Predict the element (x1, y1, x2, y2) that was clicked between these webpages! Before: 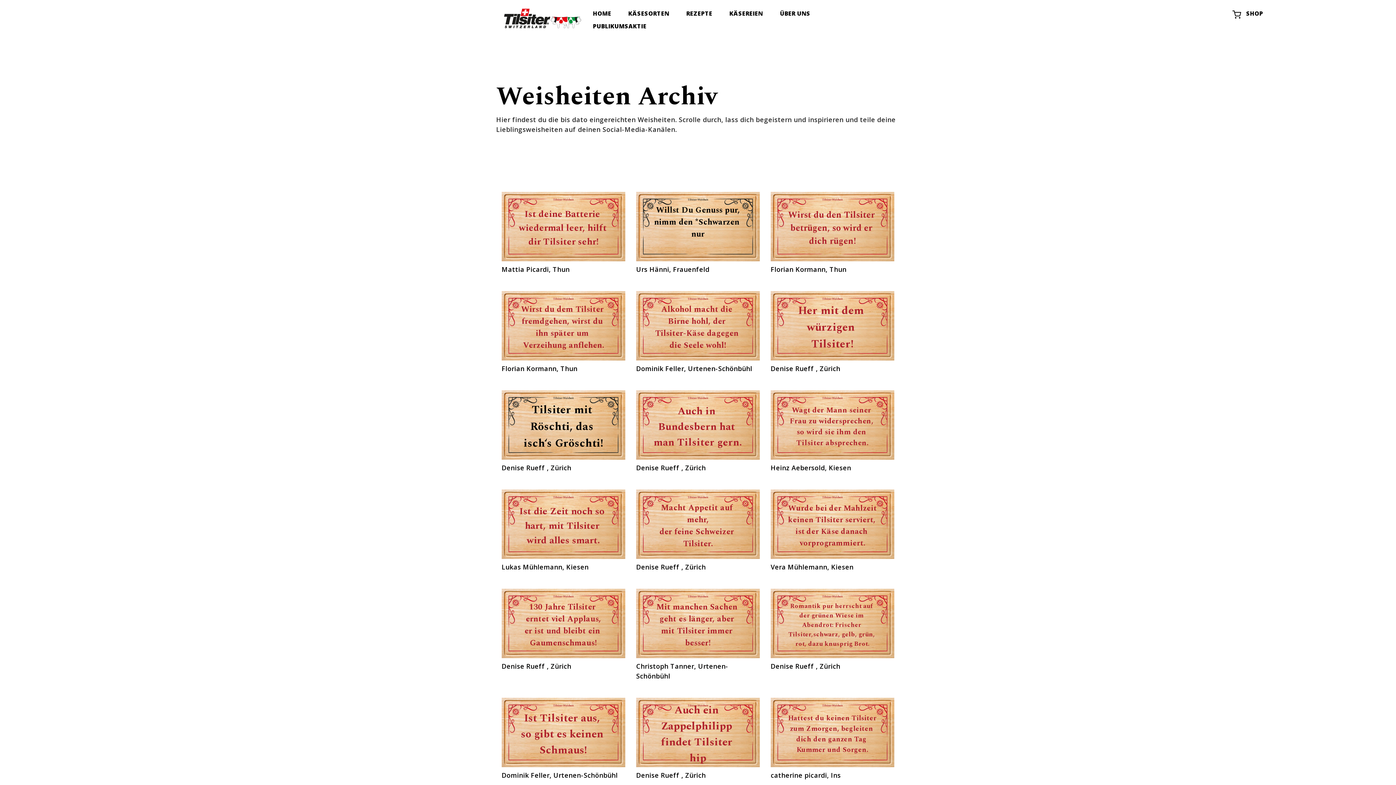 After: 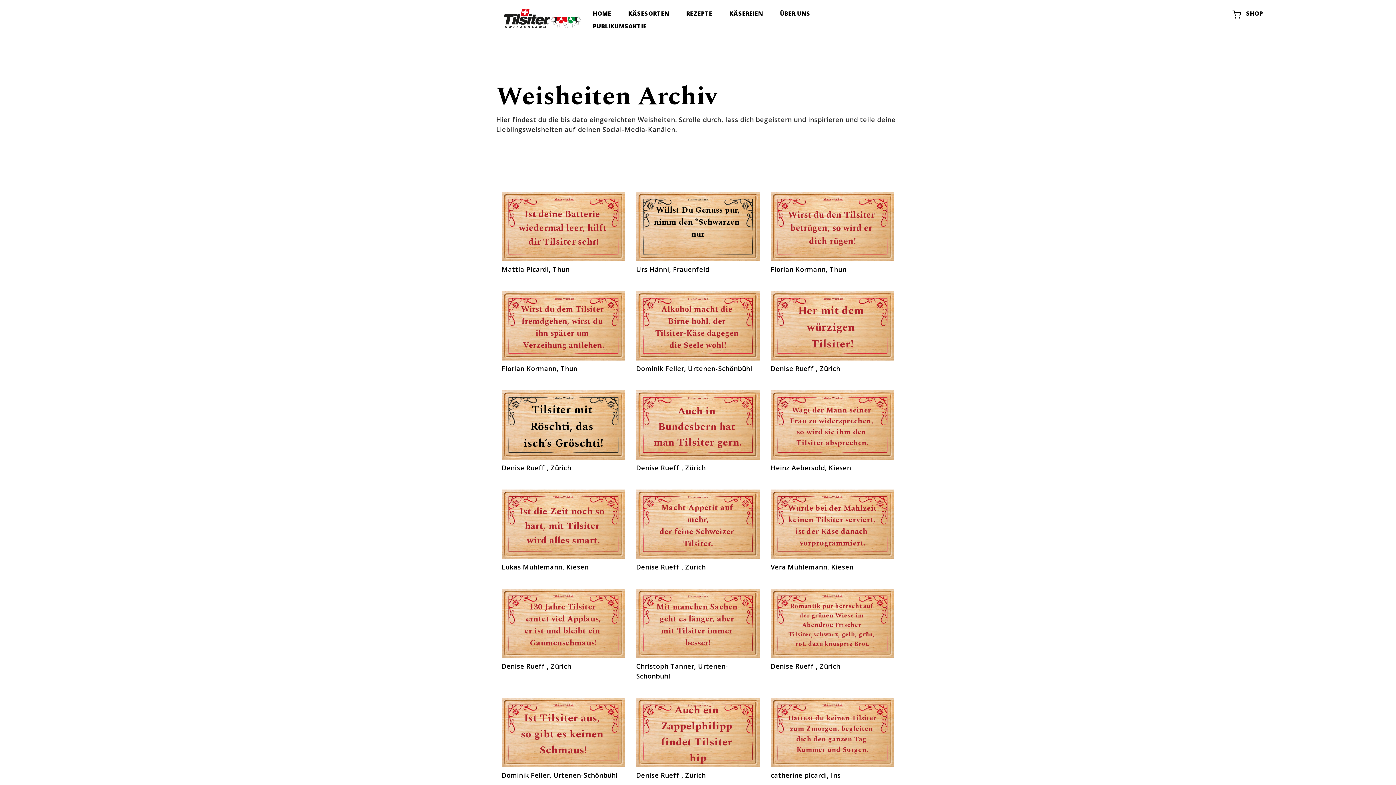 Action: label: Wirst du dem Tilsiter fremdgehen, wirst du ihn später um Verzeihung anflehen.

Florian Kormann, Thun
 bbox: (501, 291, 625, 373)